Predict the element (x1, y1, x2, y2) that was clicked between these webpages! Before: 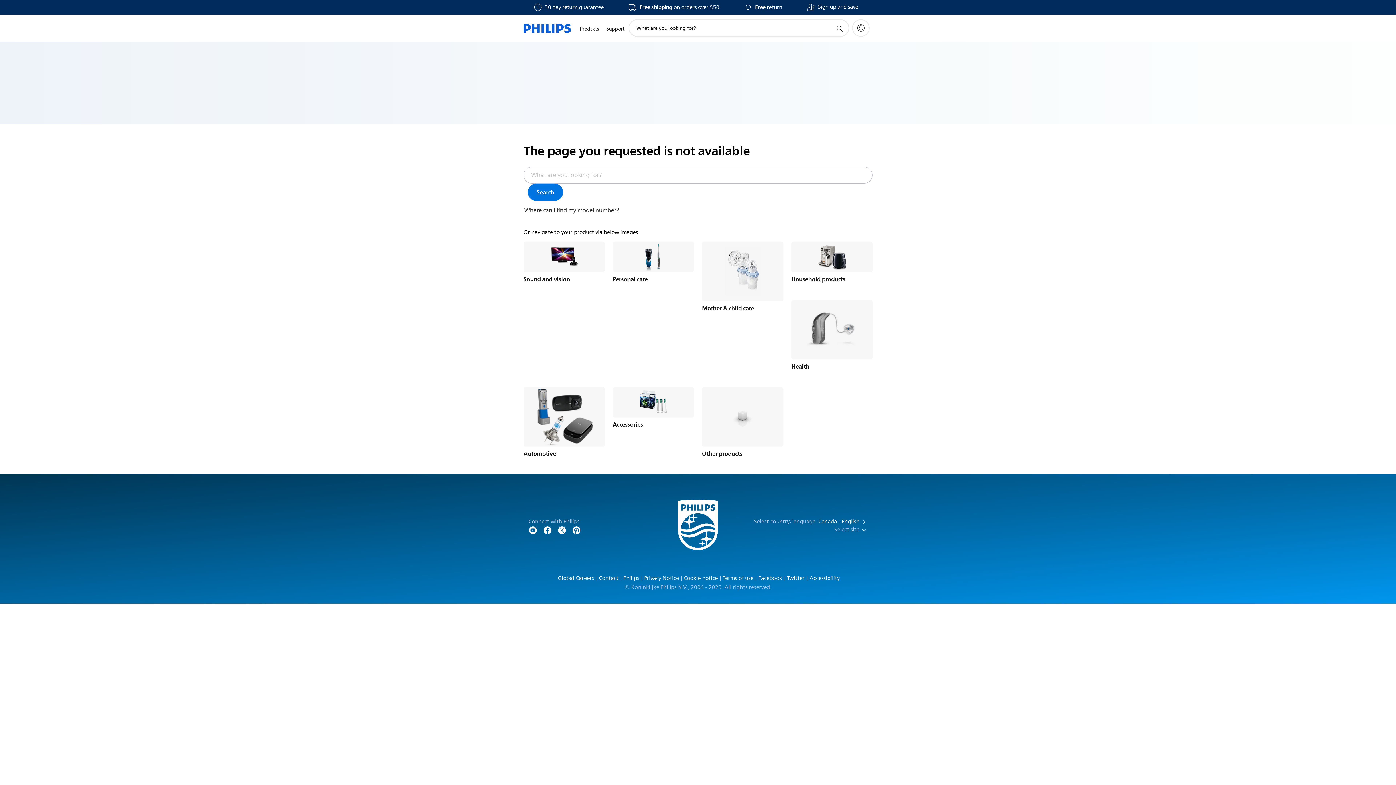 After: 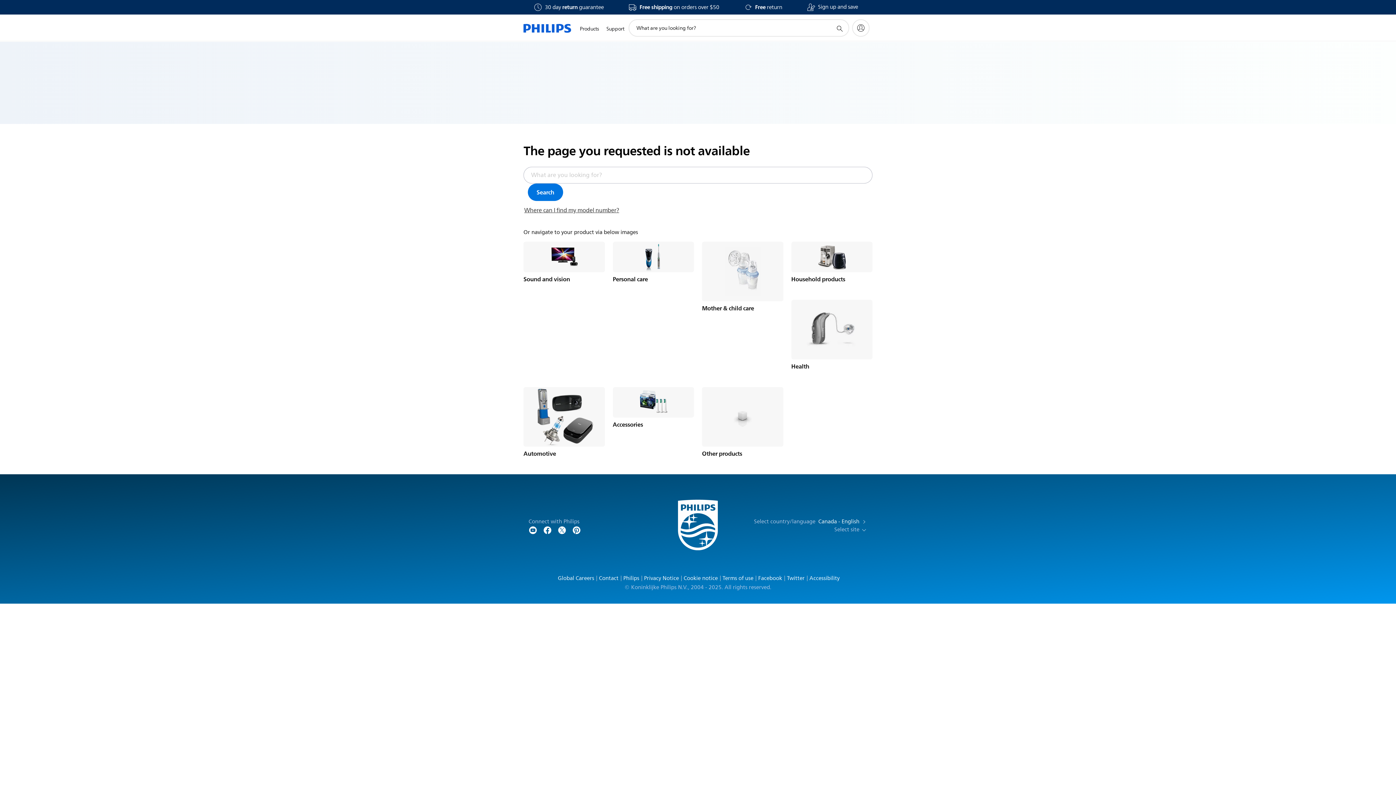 Action: bbox: (555, 576, 595, 581) label: Global Careers